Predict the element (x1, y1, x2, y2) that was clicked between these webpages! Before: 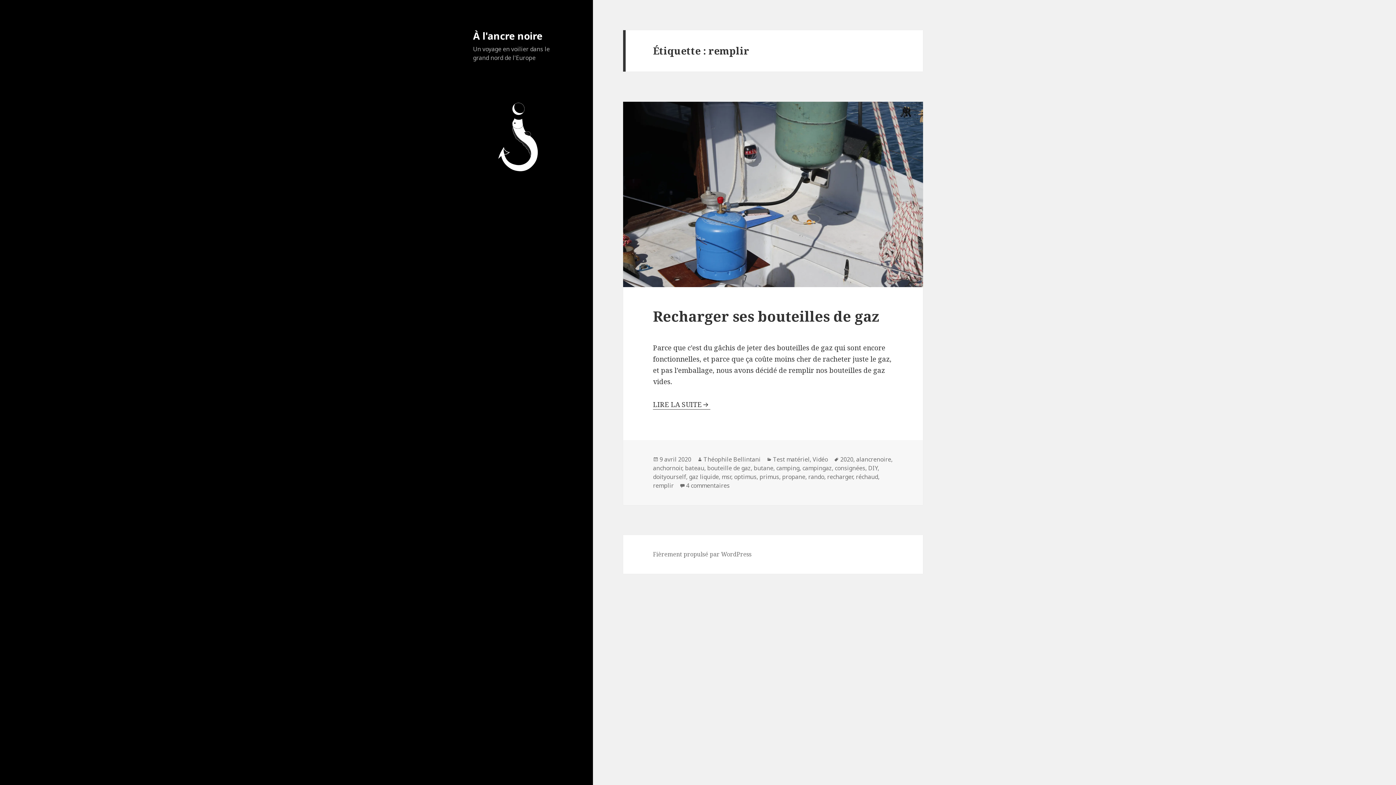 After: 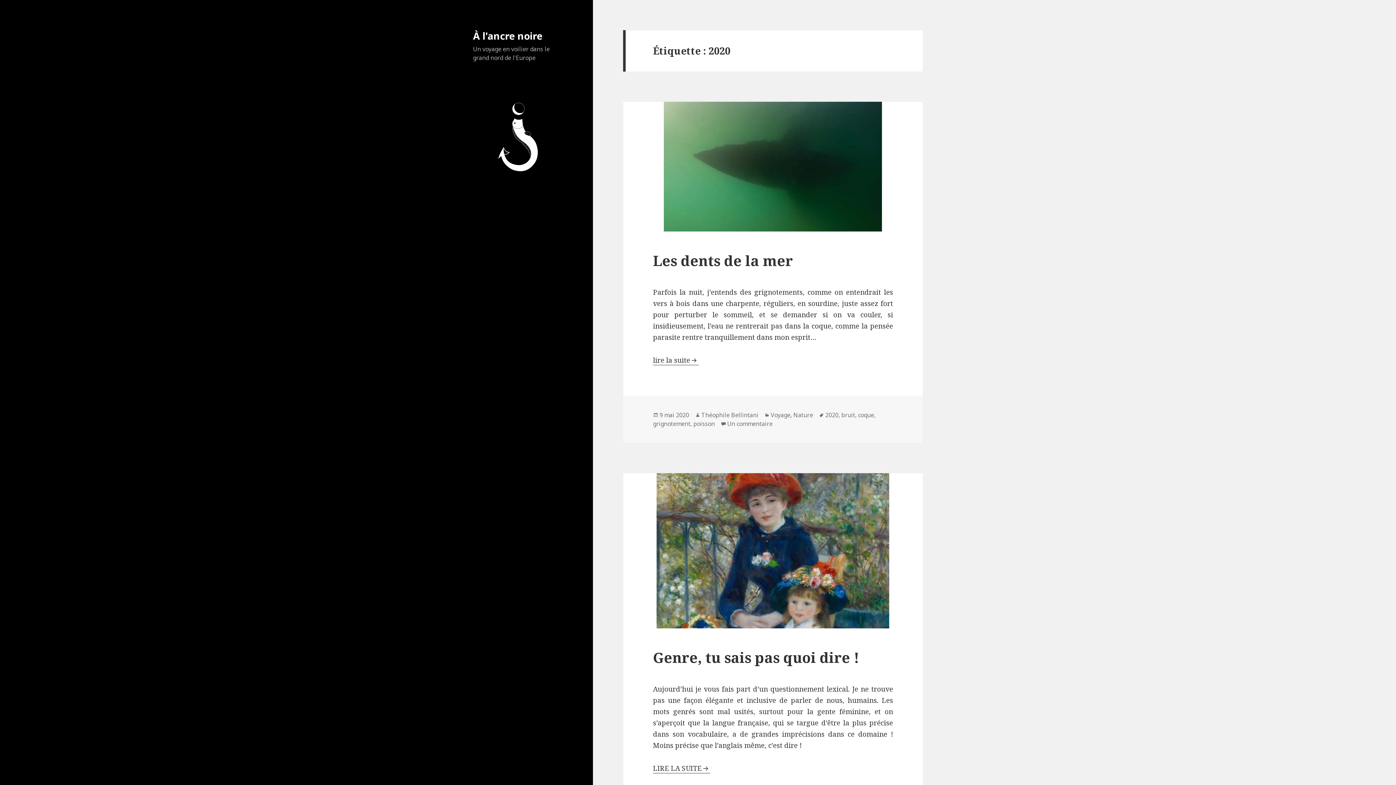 Action: bbox: (840, 455, 853, 464) label: 2020